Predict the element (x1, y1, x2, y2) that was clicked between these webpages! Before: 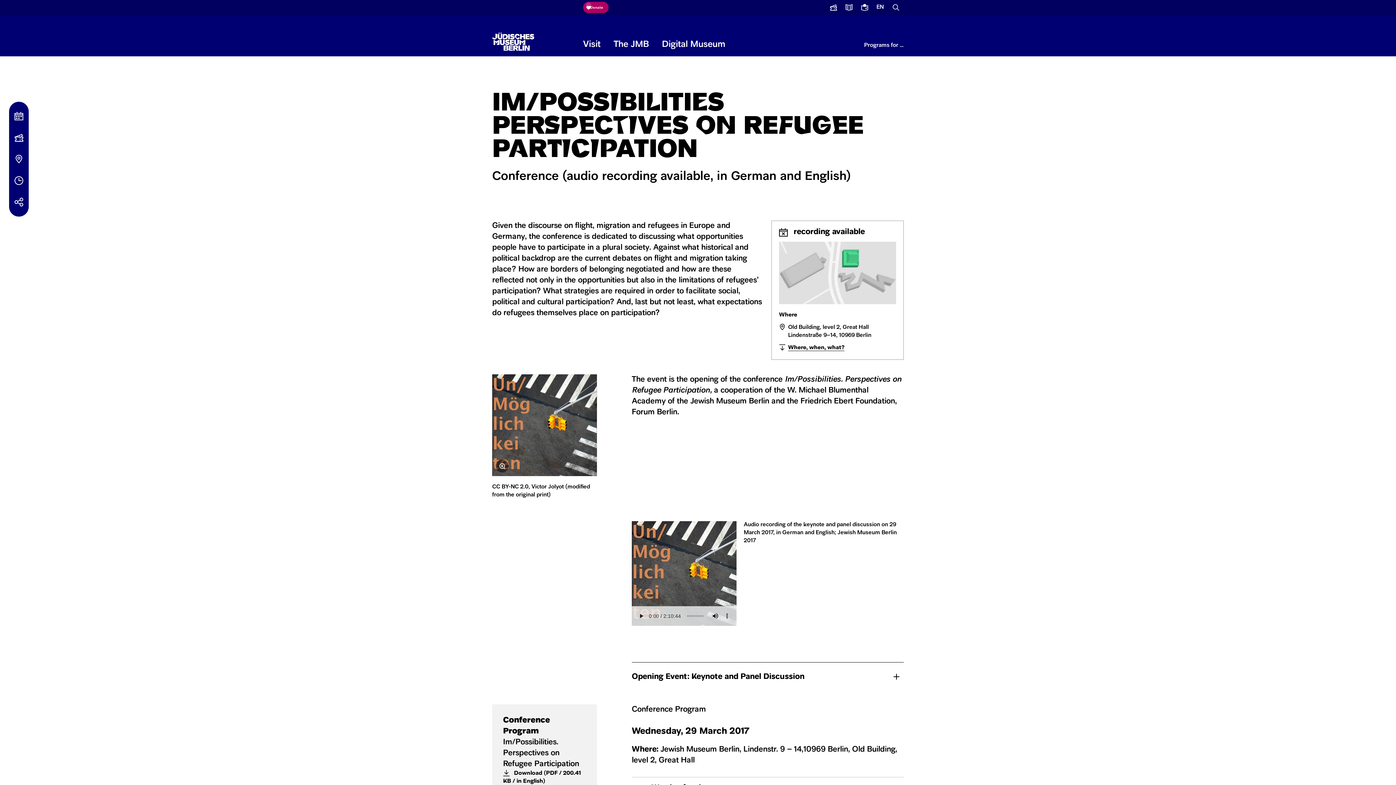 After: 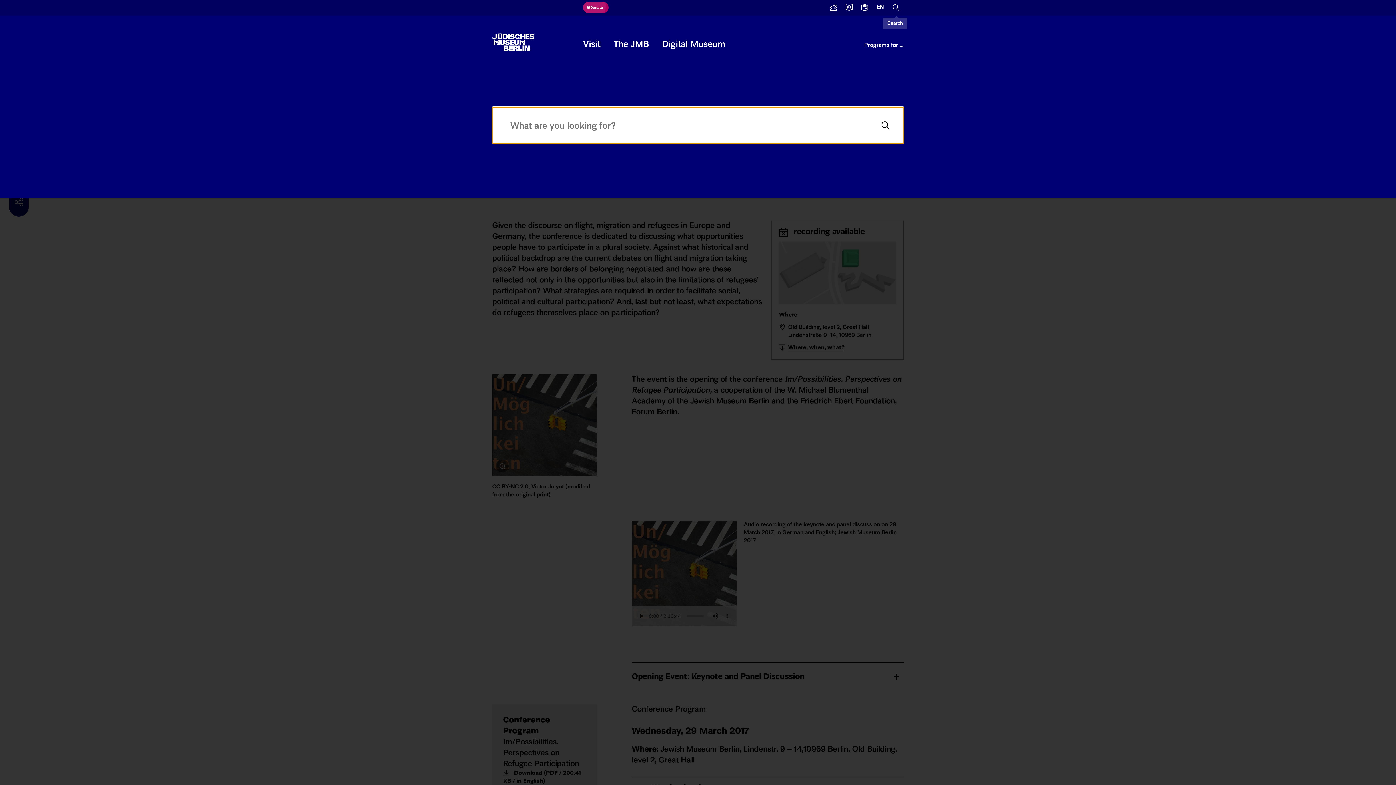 Action: label: Search bbox: (888, 0, 904, 15)